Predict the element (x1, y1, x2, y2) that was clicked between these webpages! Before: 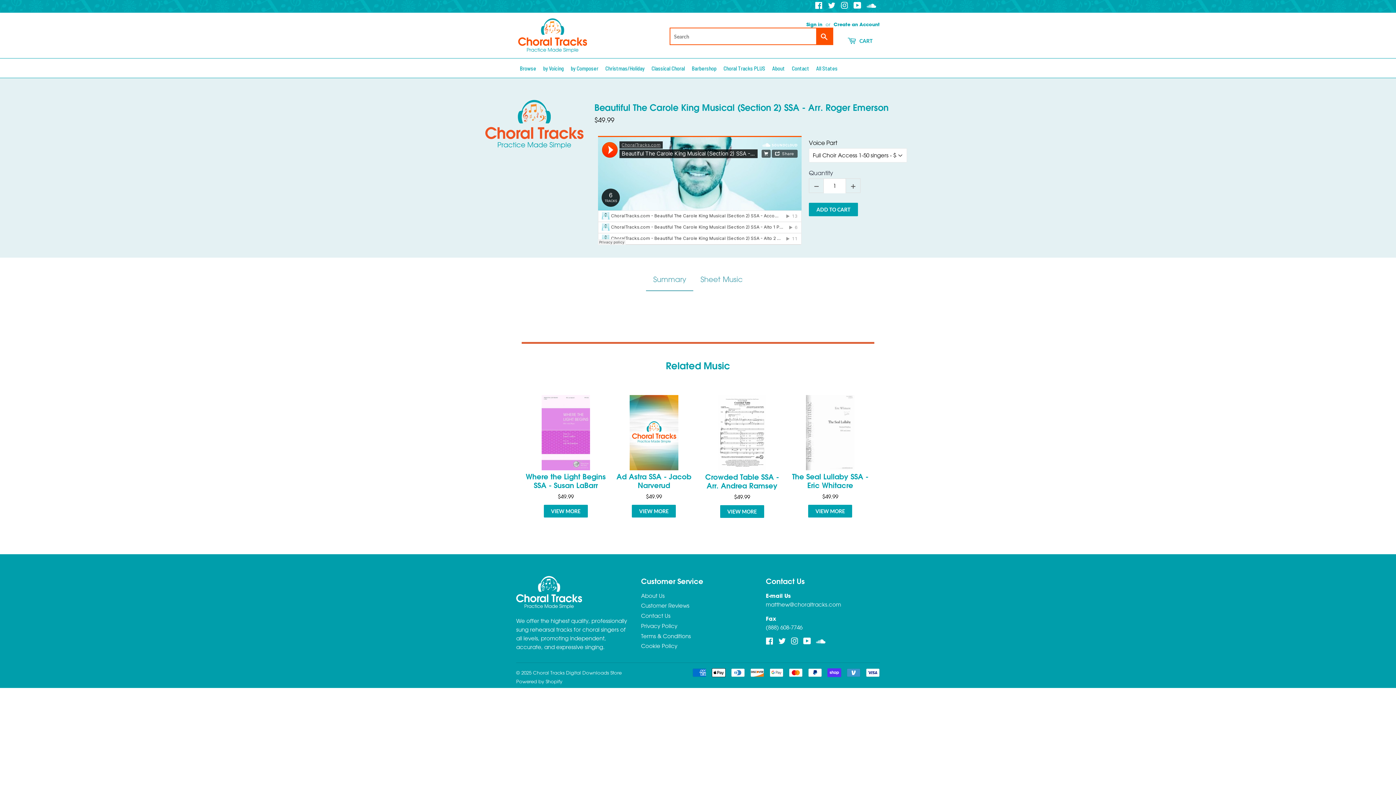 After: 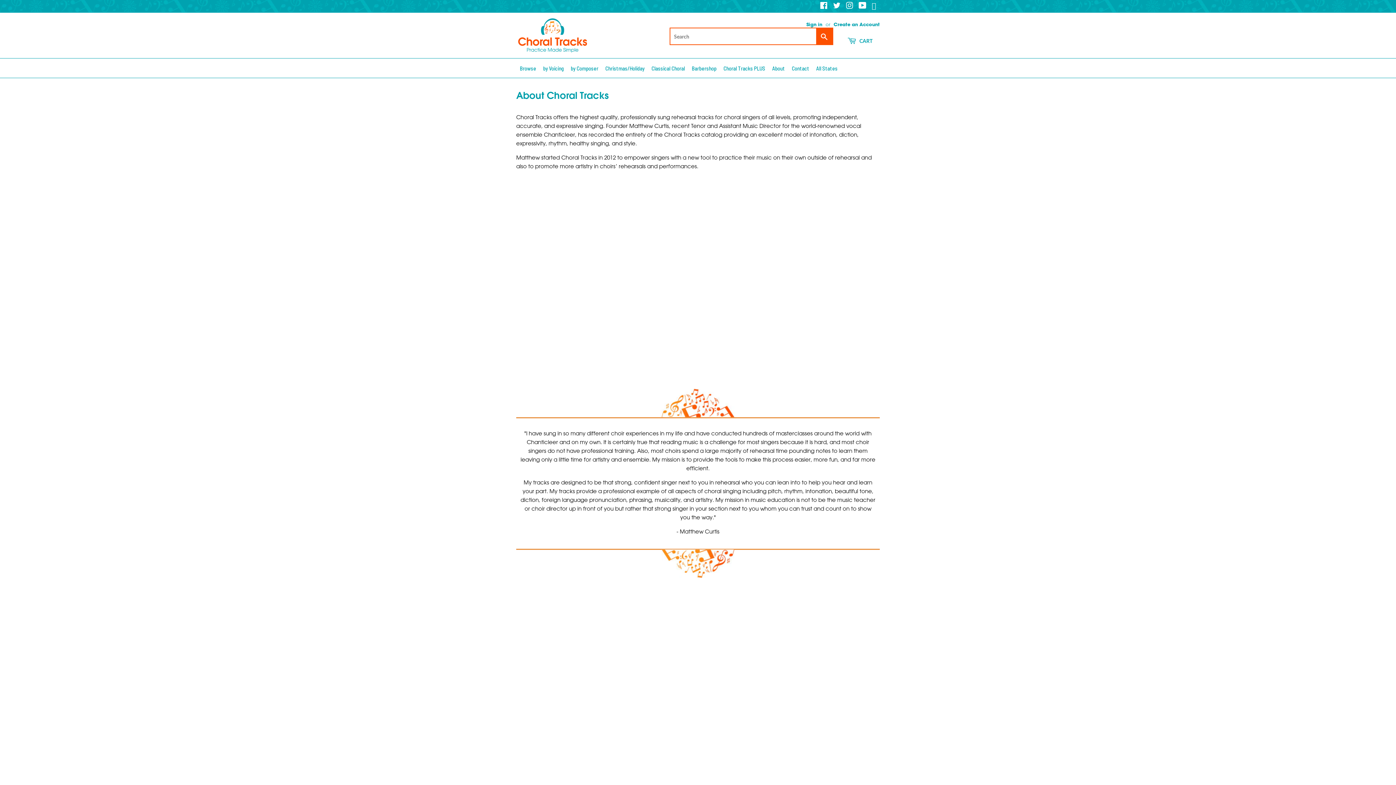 Action: bbox: (769, 58, 788, 77) label: About